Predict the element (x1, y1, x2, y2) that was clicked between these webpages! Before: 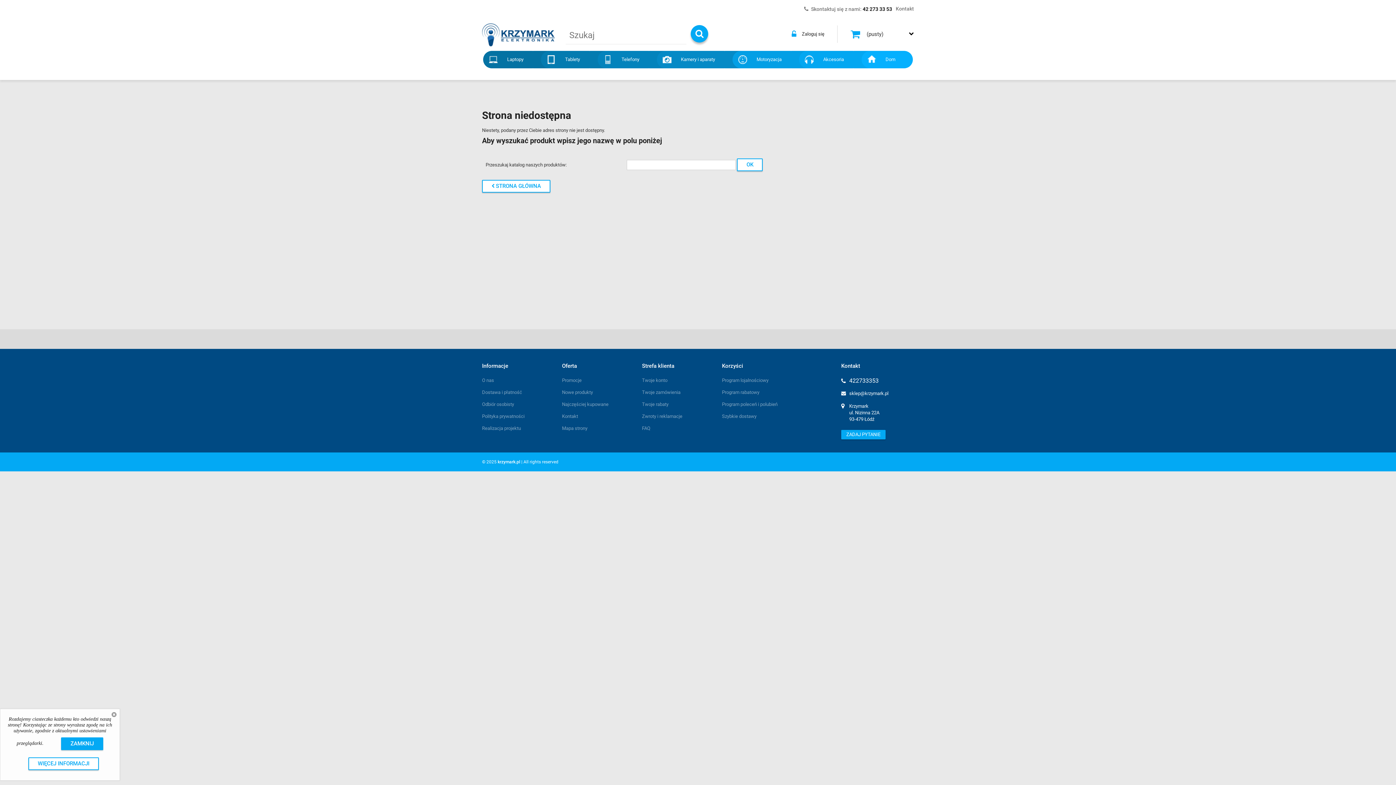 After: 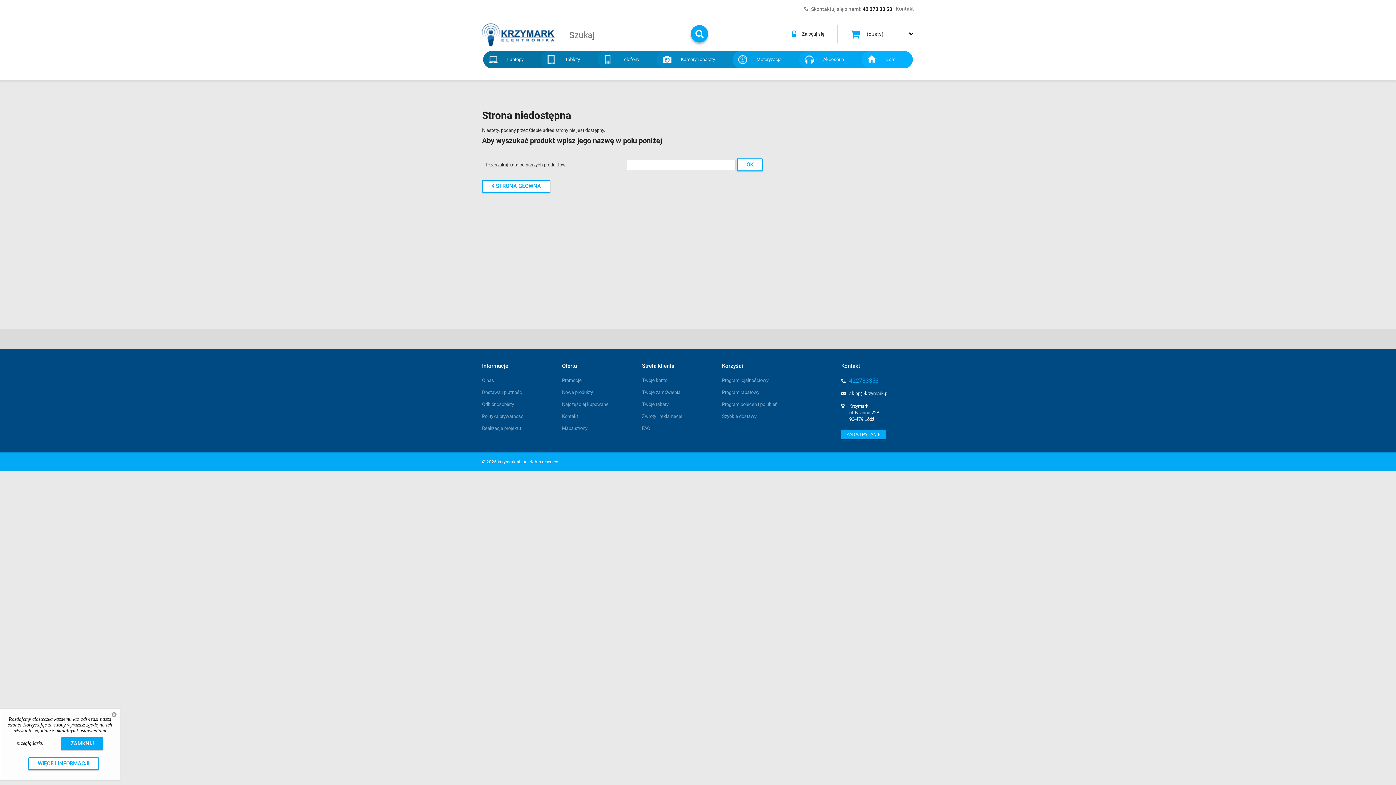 Action: bbox: (849, 378, 878, 384) label: 422733353